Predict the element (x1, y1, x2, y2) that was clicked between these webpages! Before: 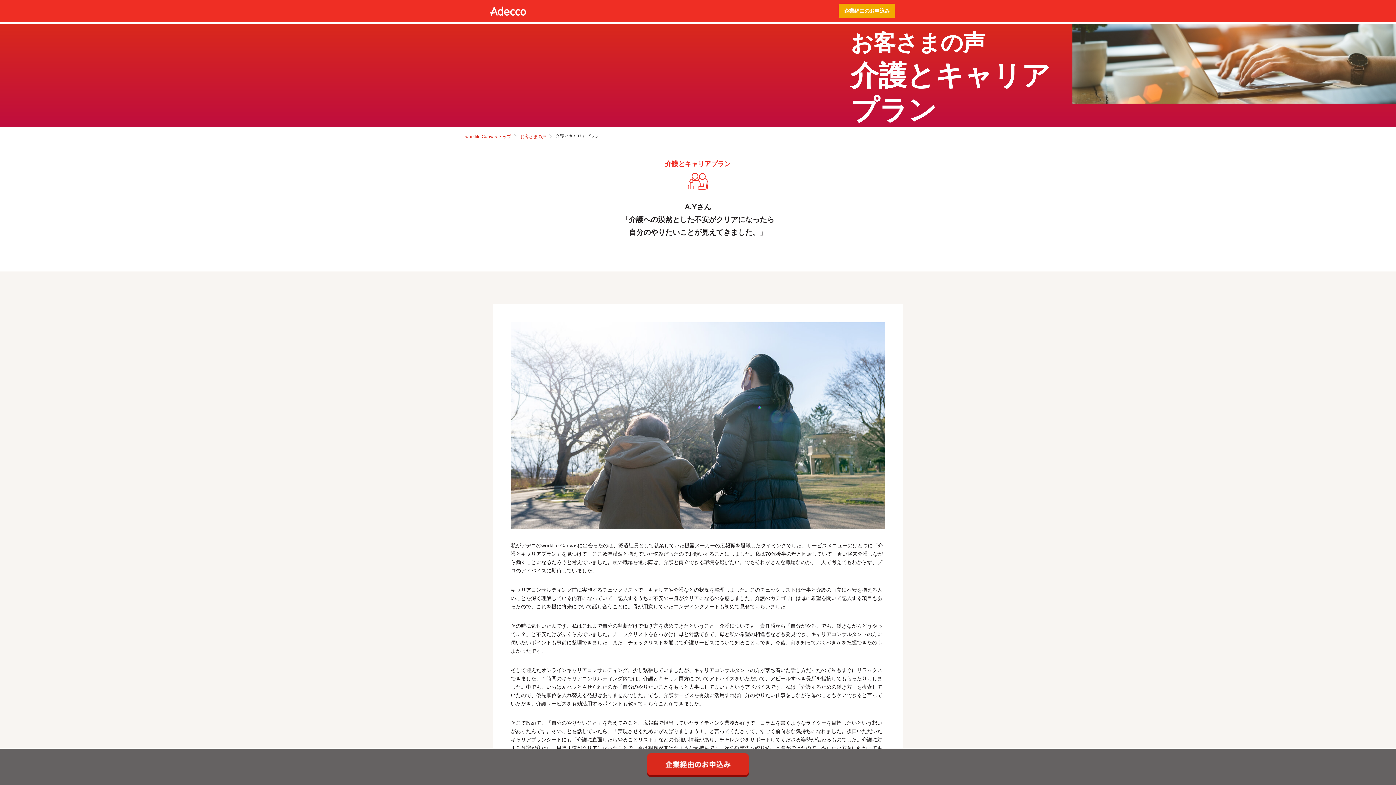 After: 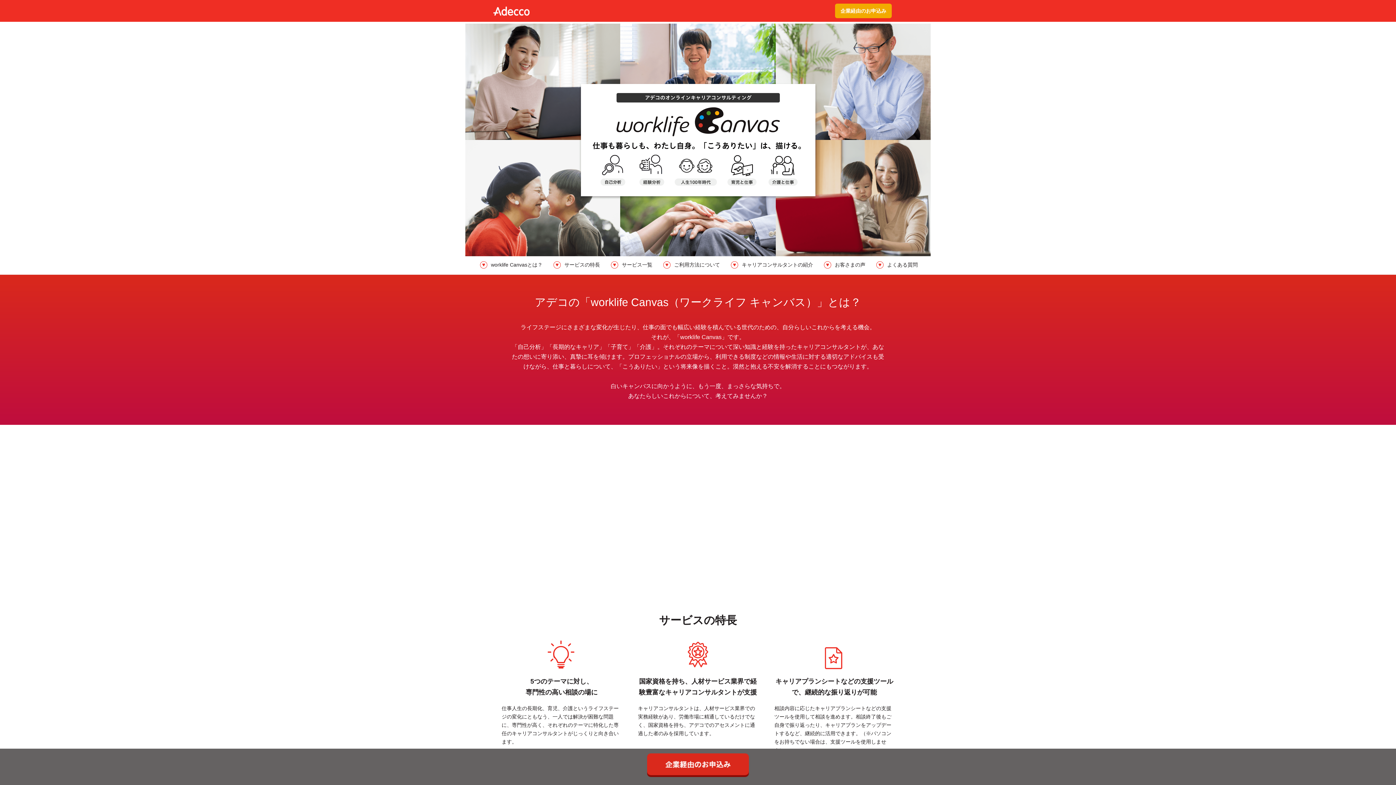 Action: bbox: (465, 134, 511, 139) label: worklife Canvas トップ